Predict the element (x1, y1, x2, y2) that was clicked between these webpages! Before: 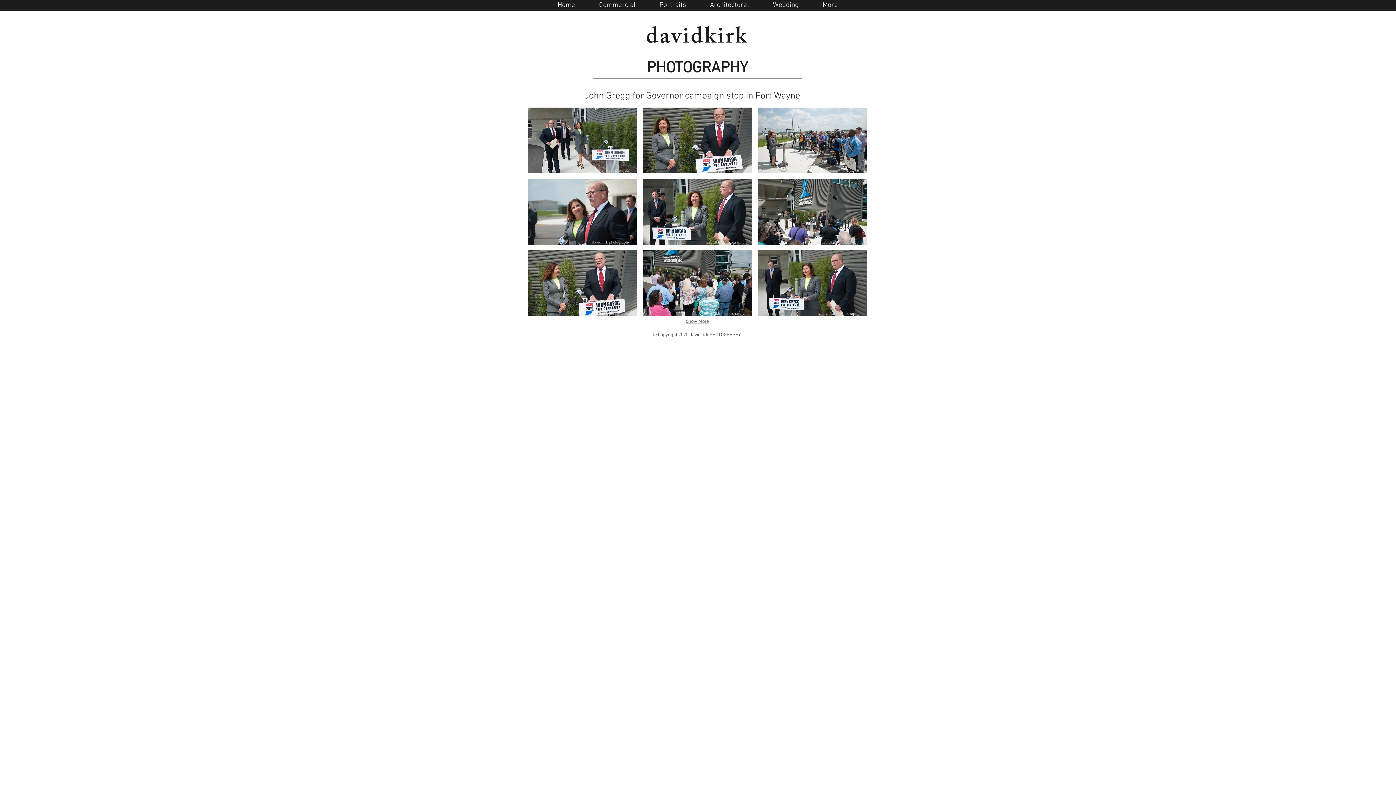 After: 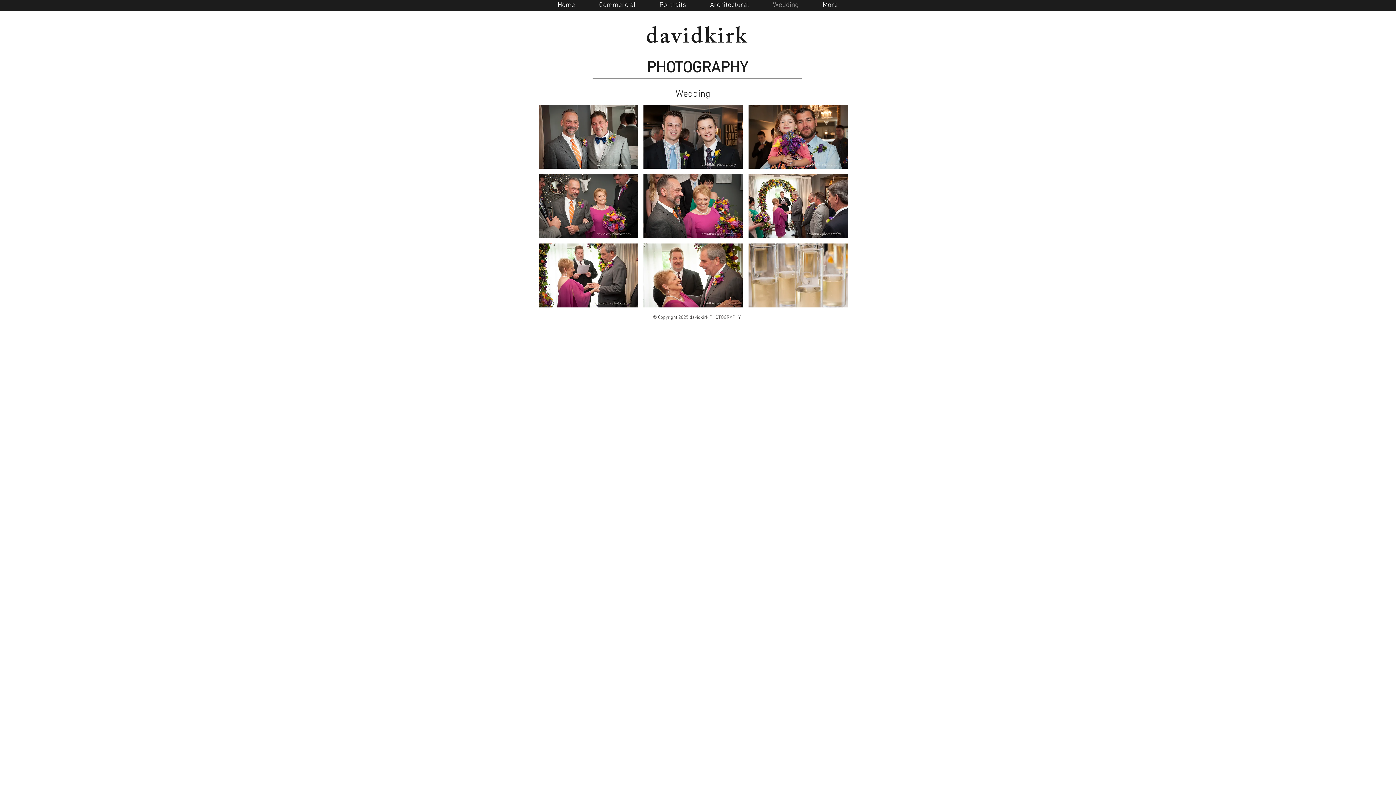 Action: bbox: (761, 0, 810, 10) label: Wedding